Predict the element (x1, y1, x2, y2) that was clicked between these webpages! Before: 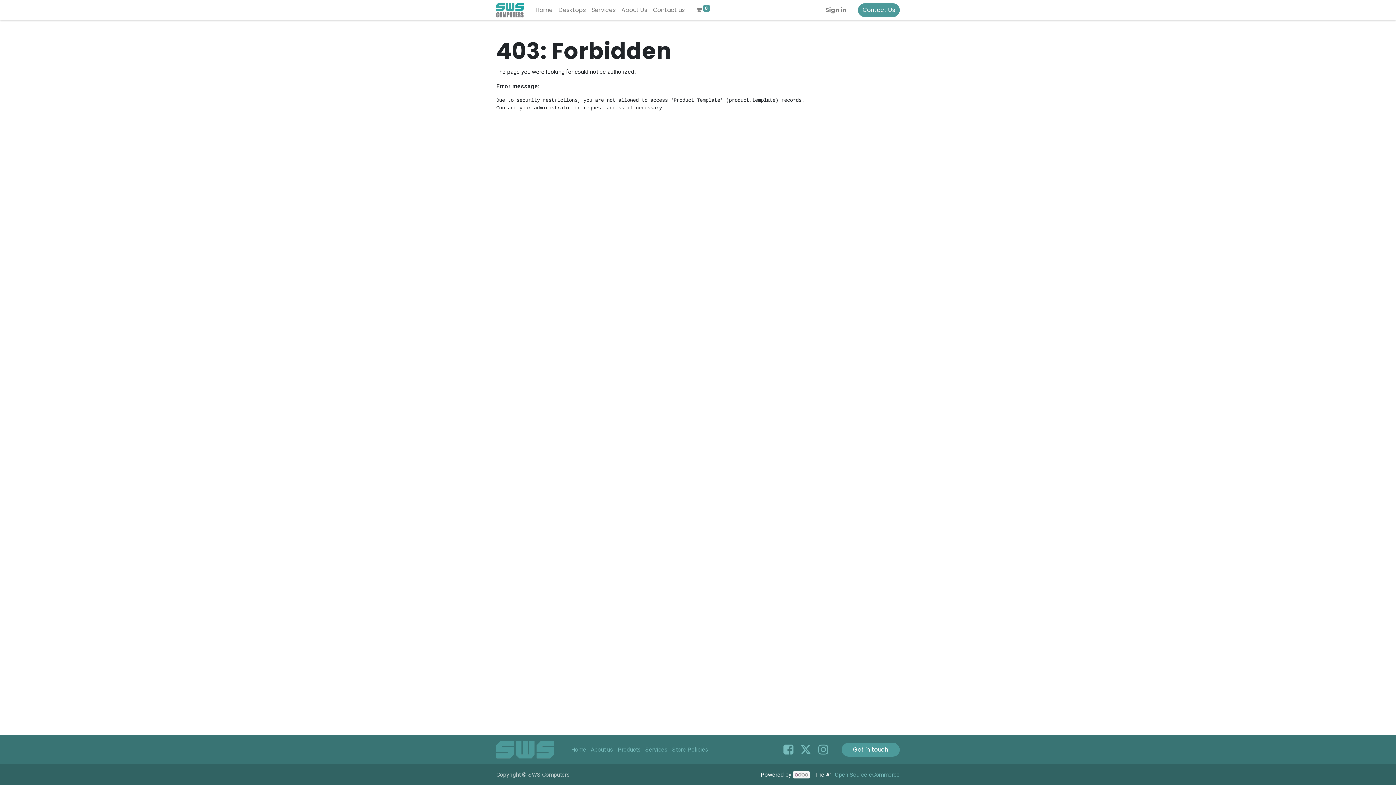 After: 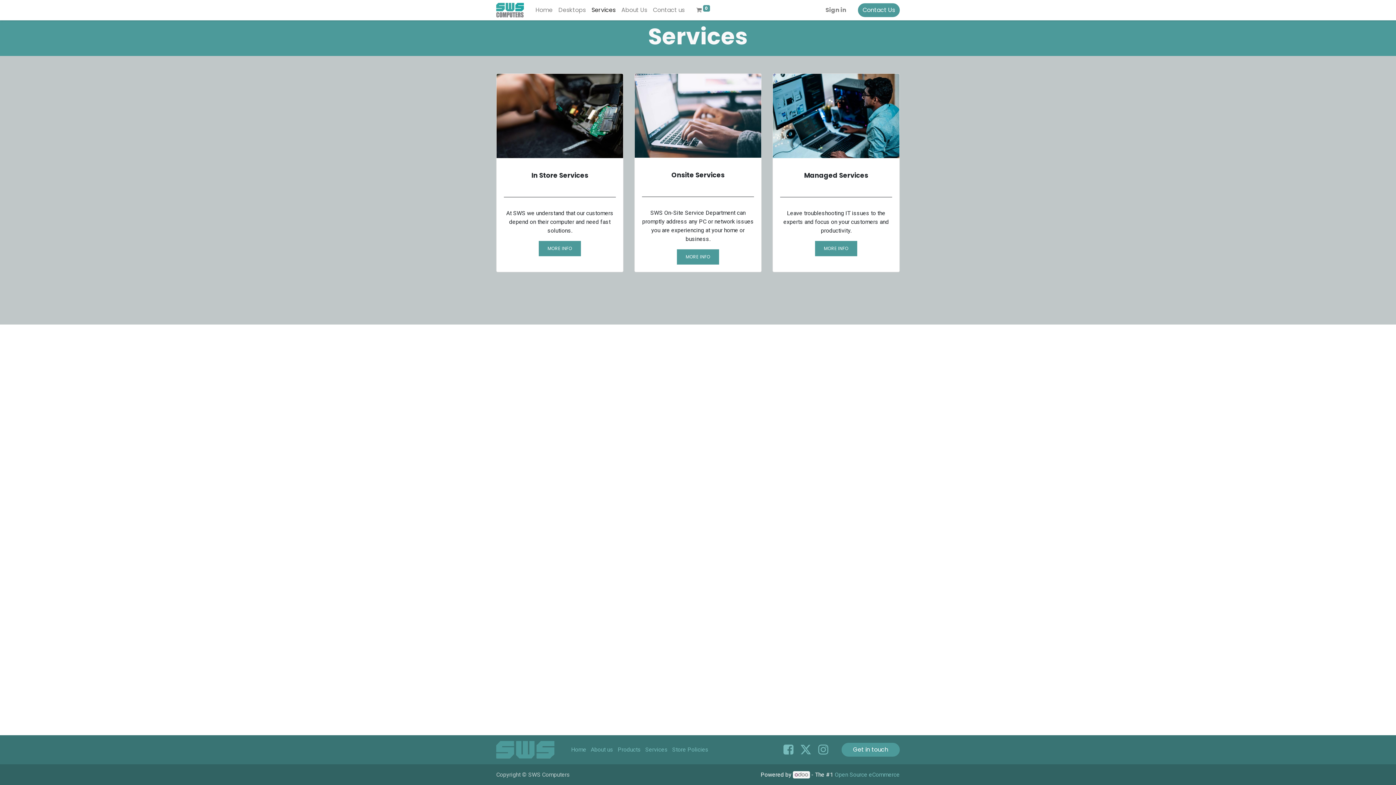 Action: bbox: (588, 2, 618, 17) label: Services